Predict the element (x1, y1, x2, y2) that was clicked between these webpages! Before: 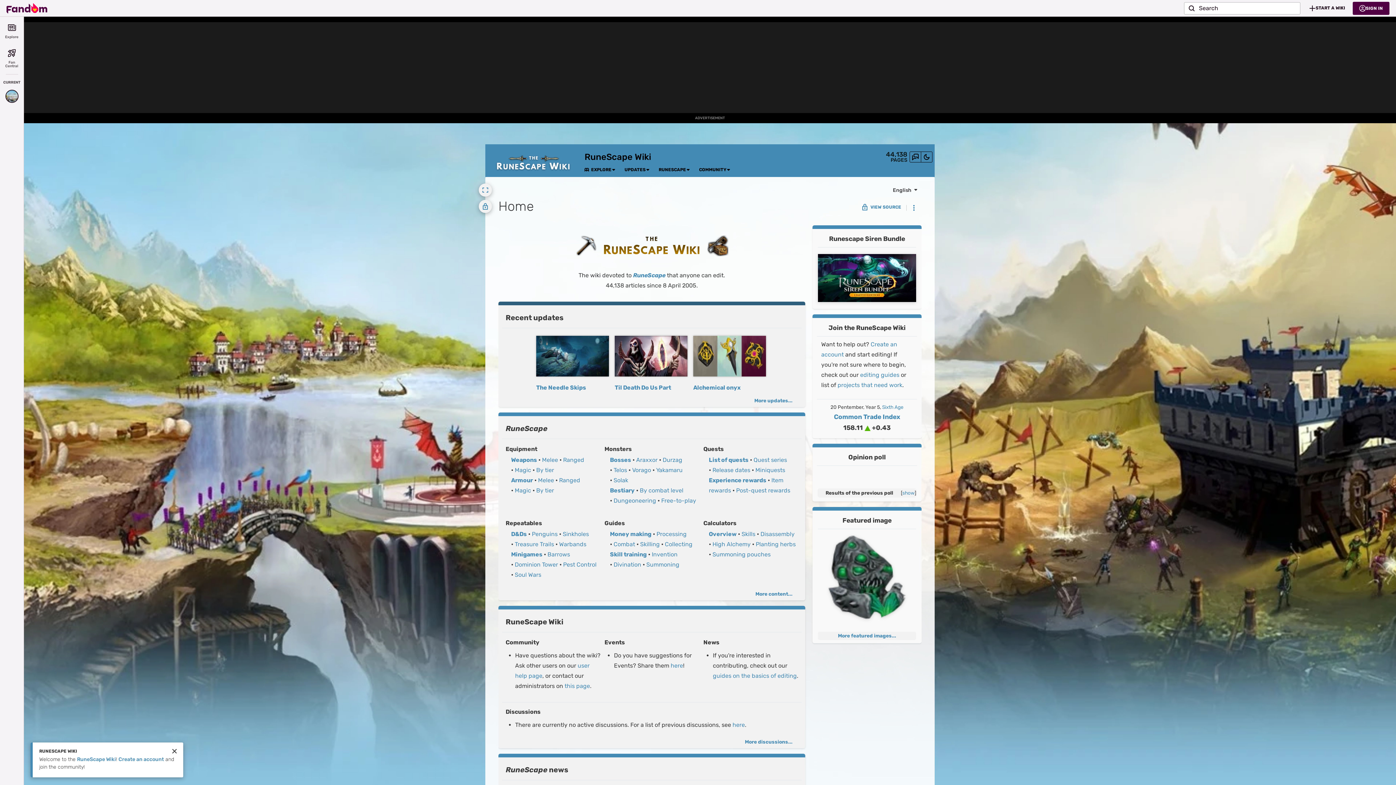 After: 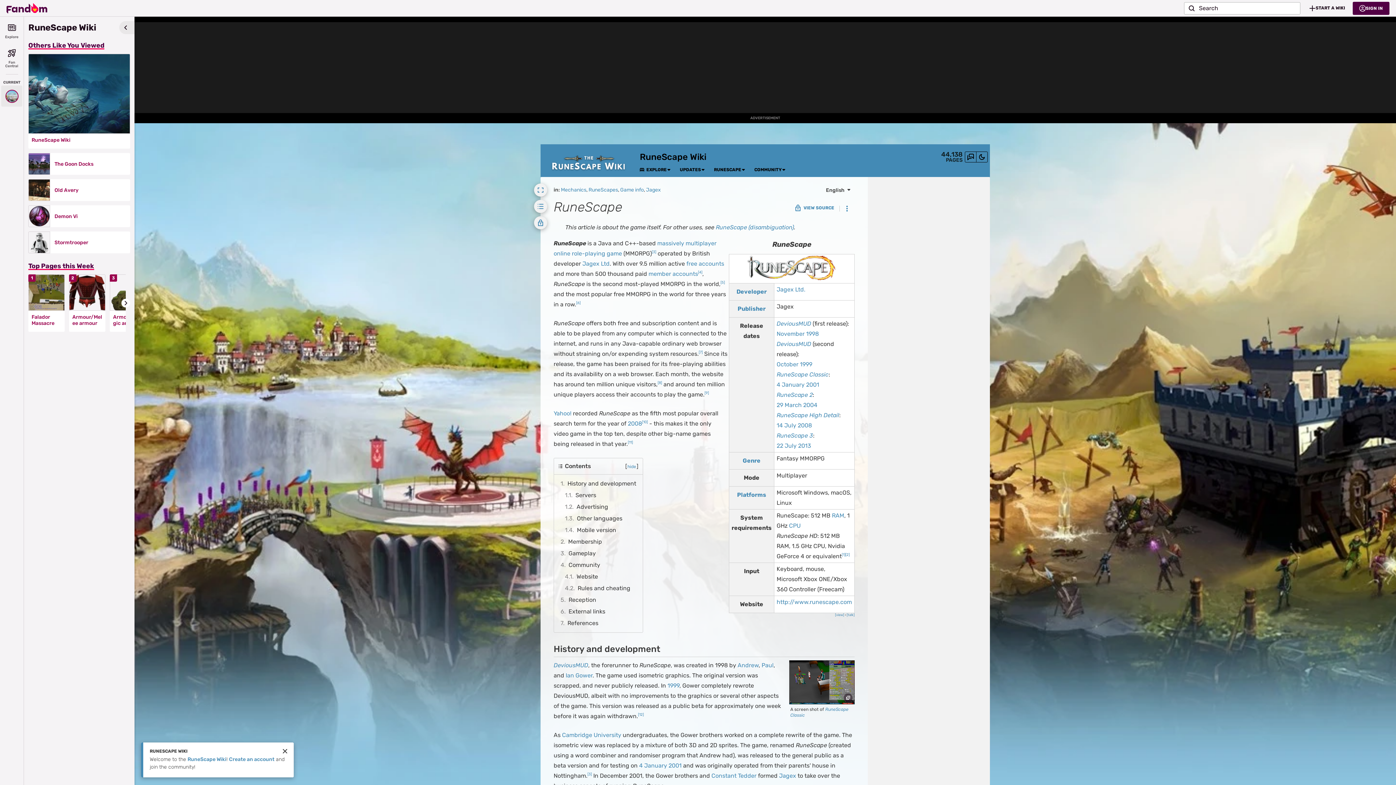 Action: bbox: (658, 167, 686, 172) label: RUNESCAPE